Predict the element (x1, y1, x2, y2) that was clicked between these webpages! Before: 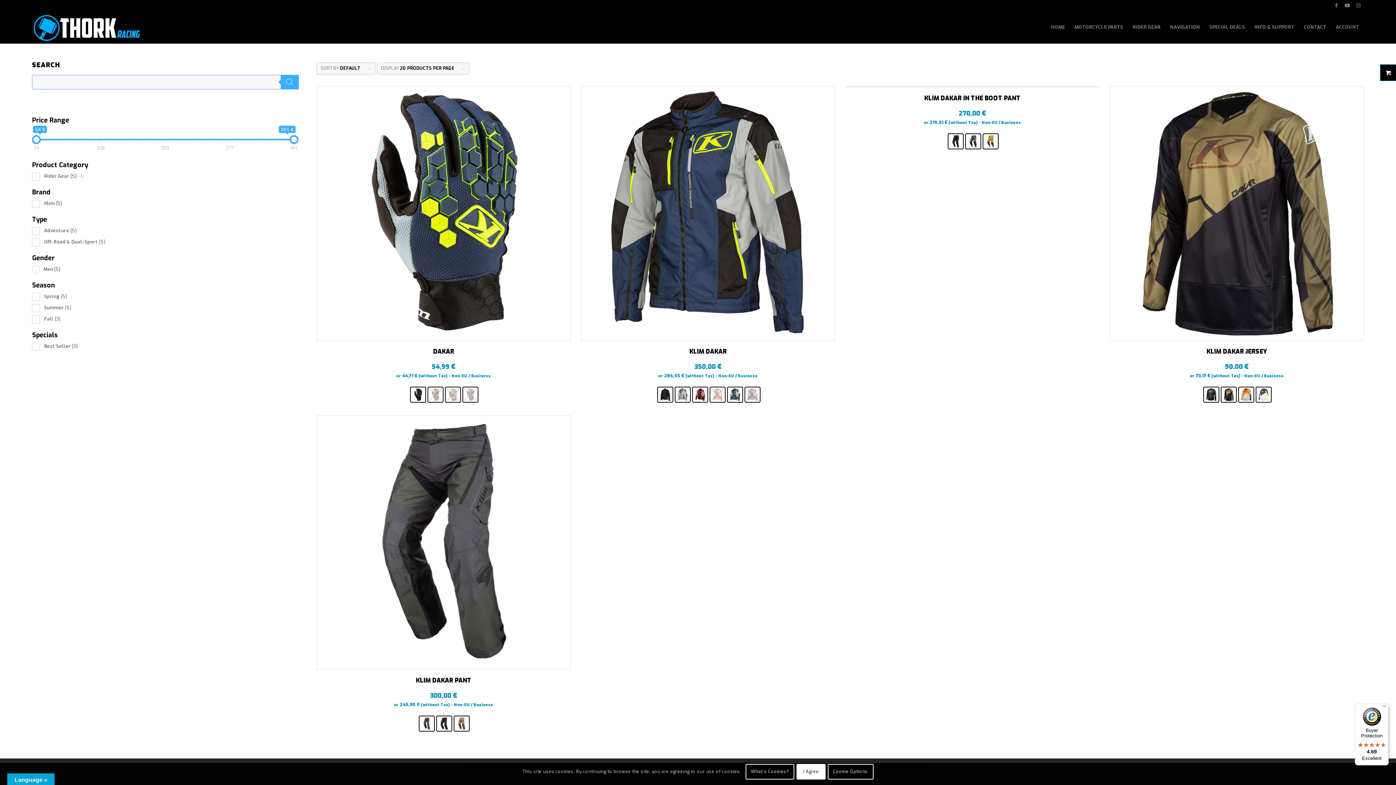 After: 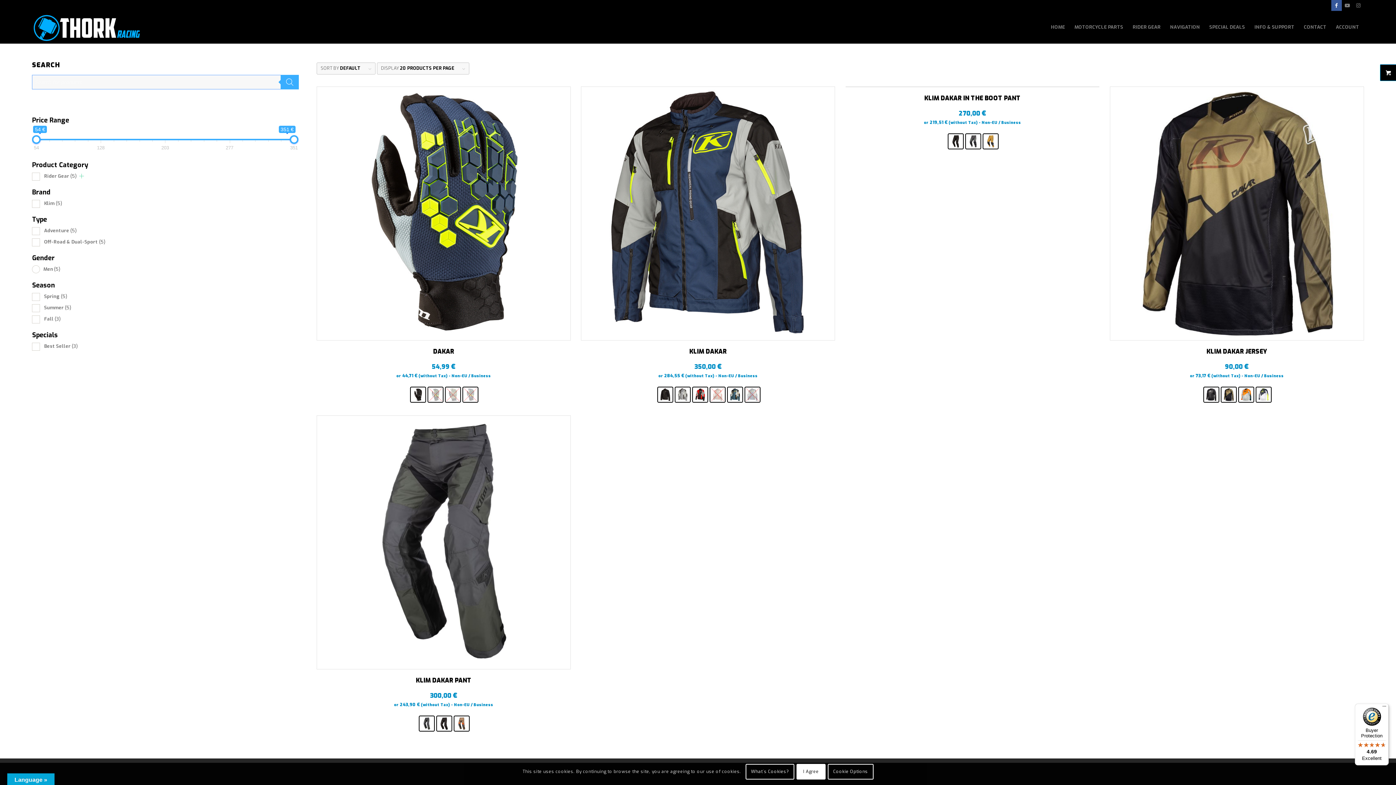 Action: label: Link to Facebook bbox: (1331, 0, 1342, 10)